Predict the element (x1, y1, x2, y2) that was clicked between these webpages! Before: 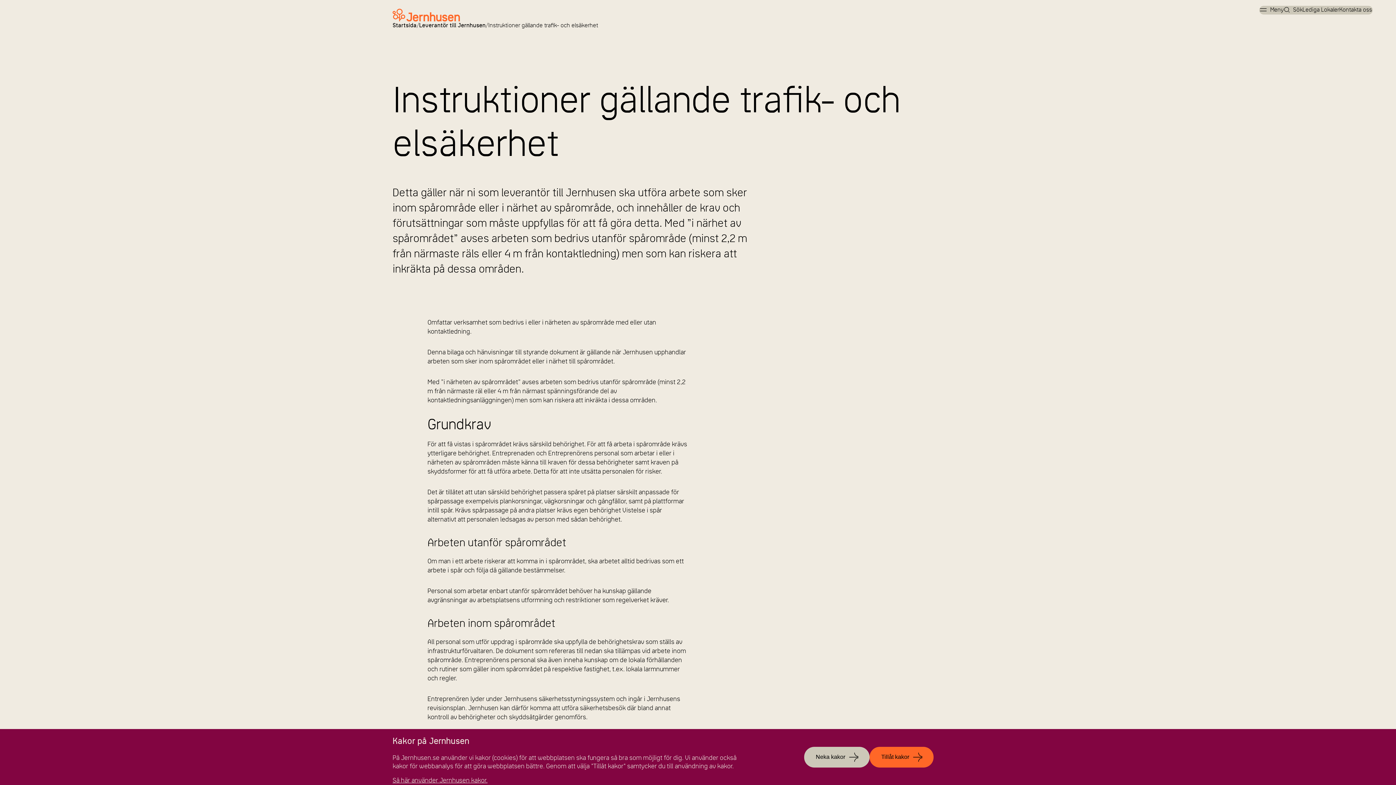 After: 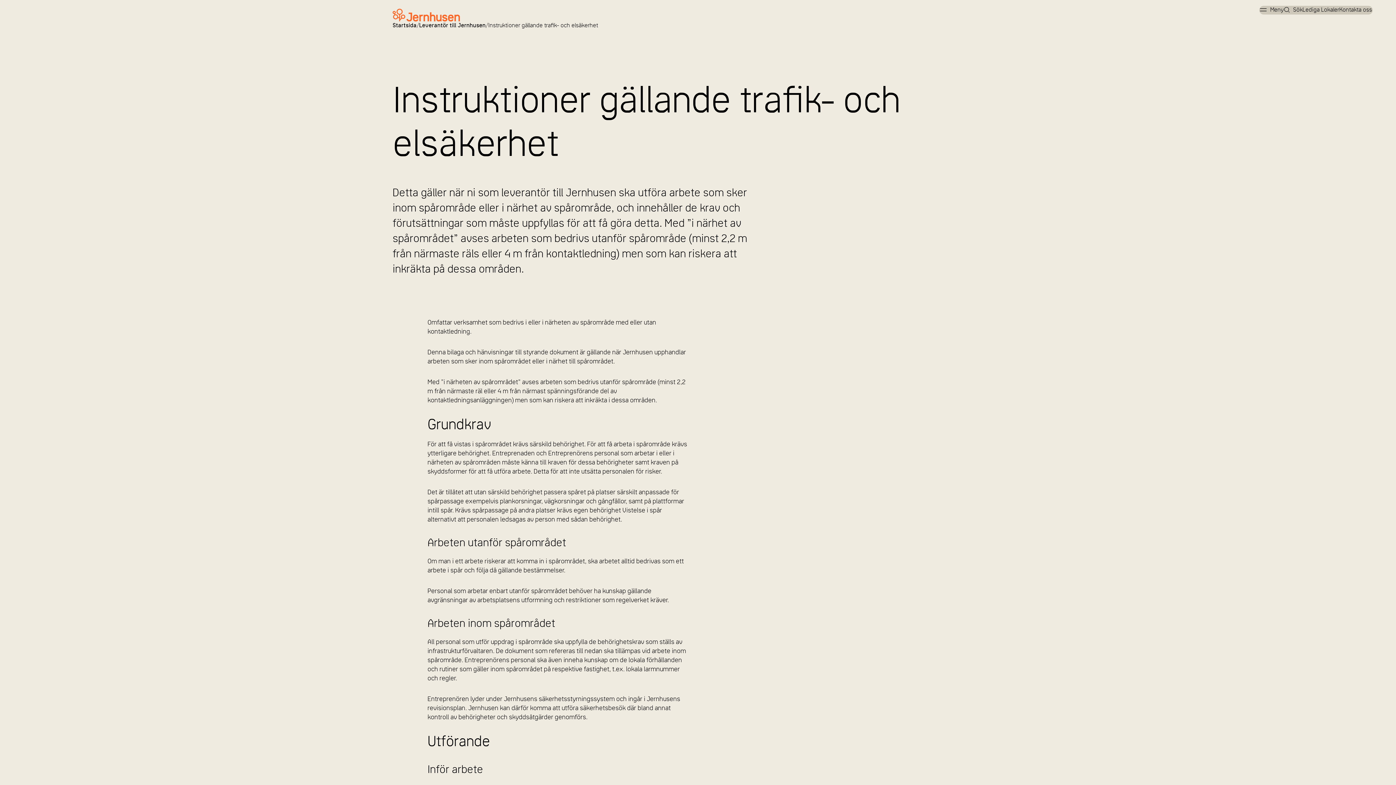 Action: label: Accept cookies bbox: (869, 747, 933, 767)